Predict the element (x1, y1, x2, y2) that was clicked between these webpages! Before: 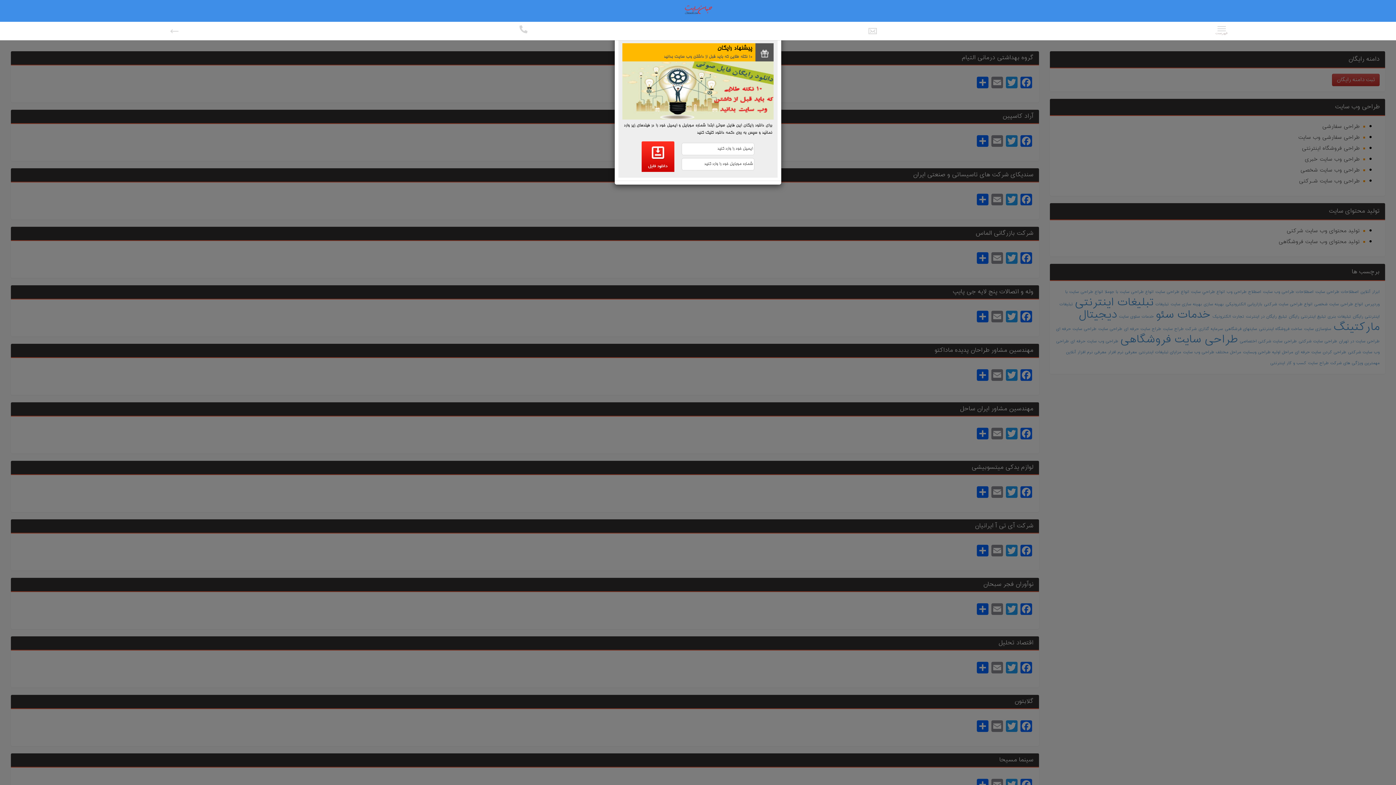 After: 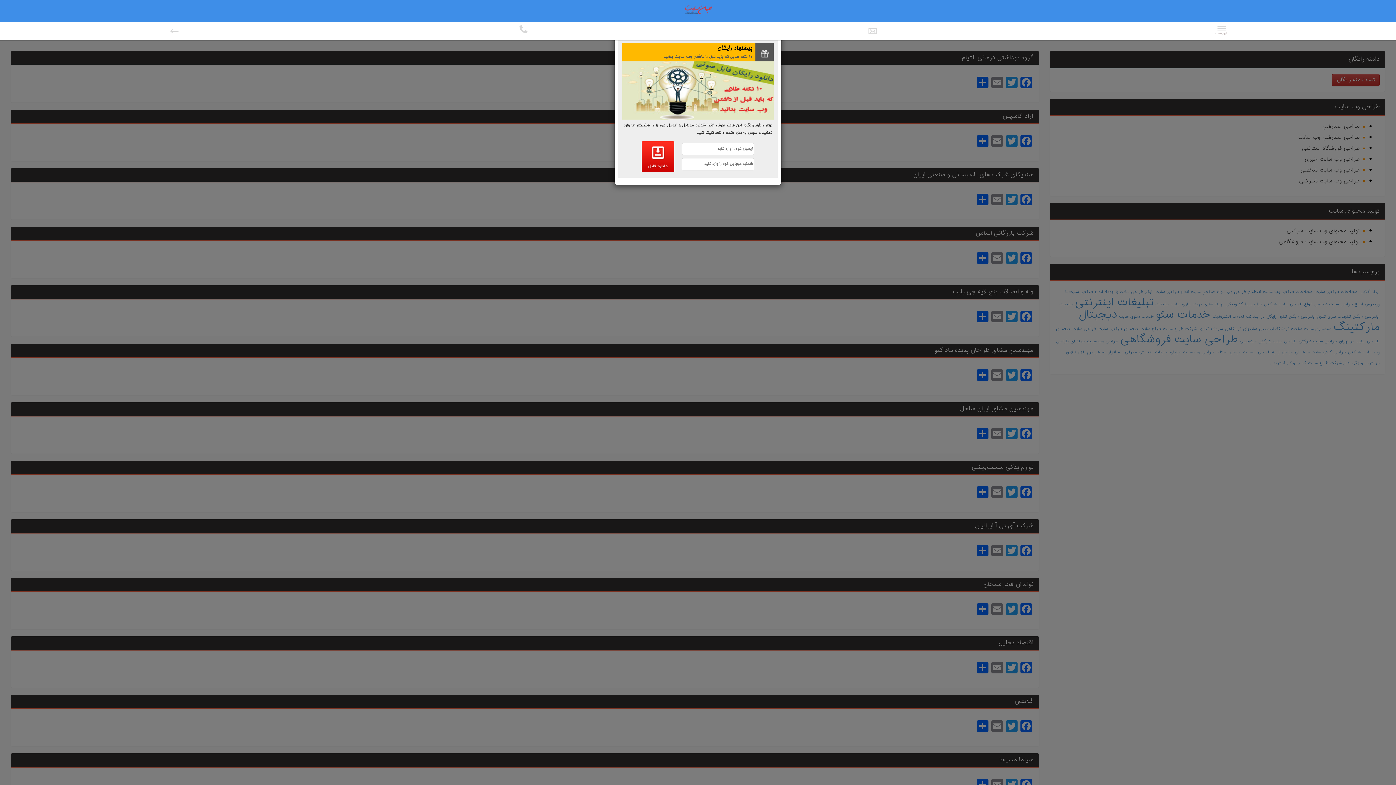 Action: bbox: (641, 141, 674, 172)